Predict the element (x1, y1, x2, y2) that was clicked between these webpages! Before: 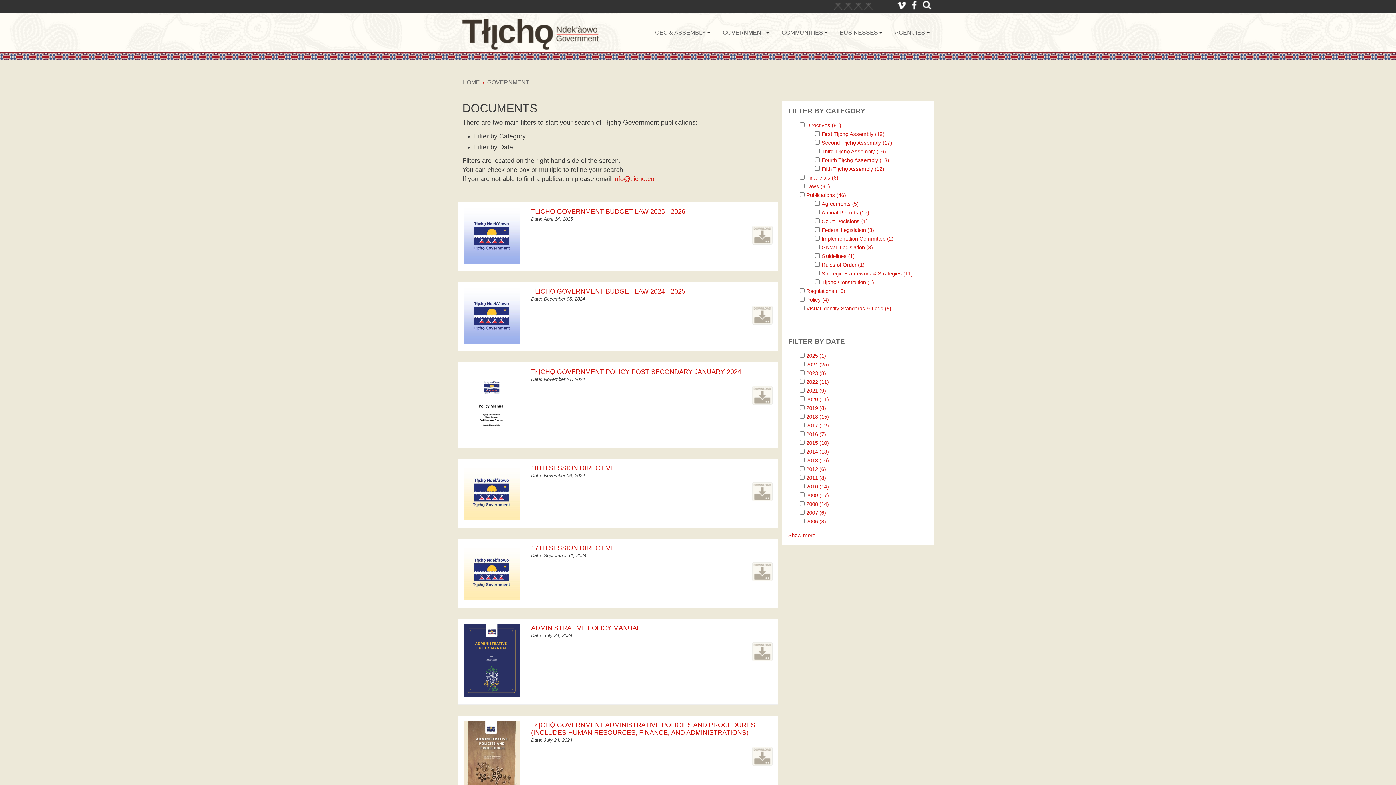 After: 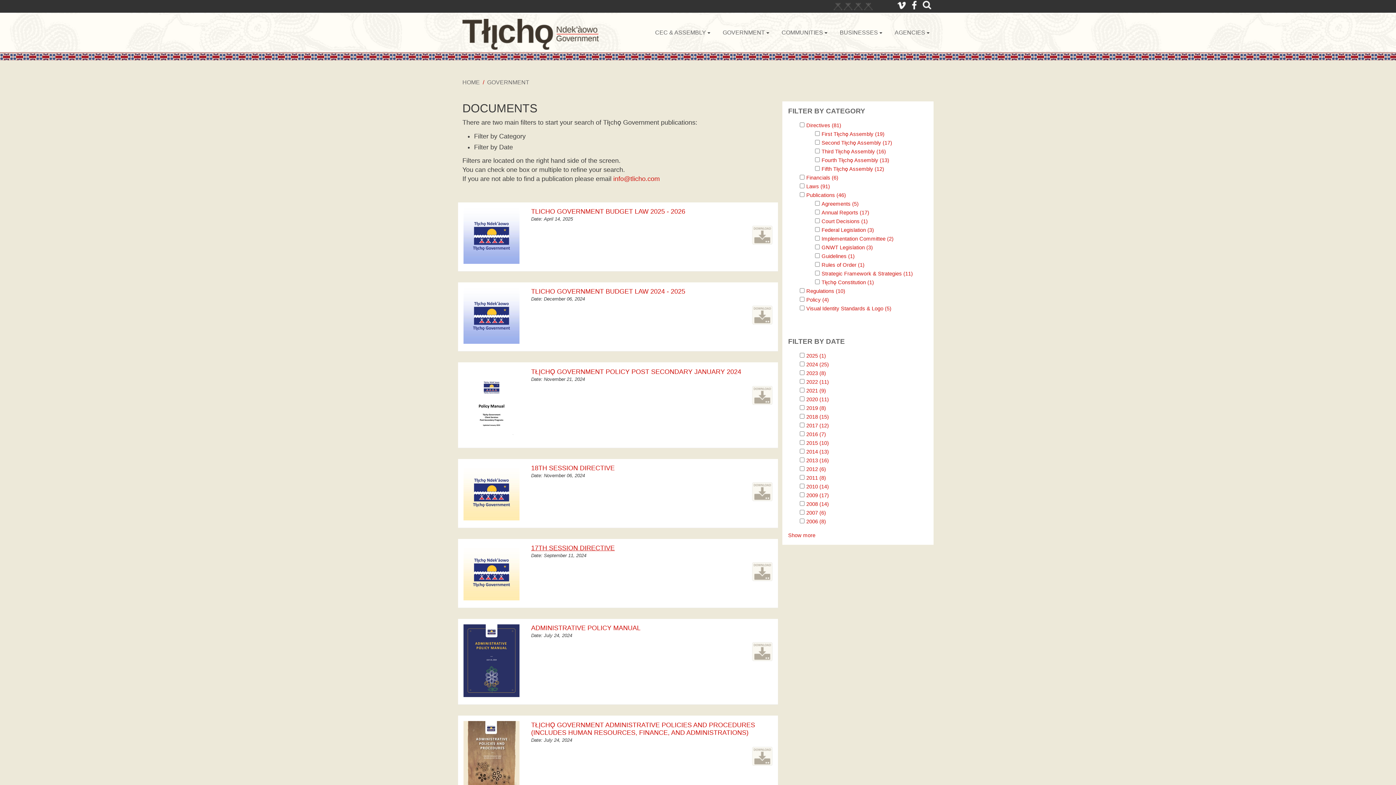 Action: label: 17TH SESSION DIRECTIVE bbox: (531, 544, 614, 552)